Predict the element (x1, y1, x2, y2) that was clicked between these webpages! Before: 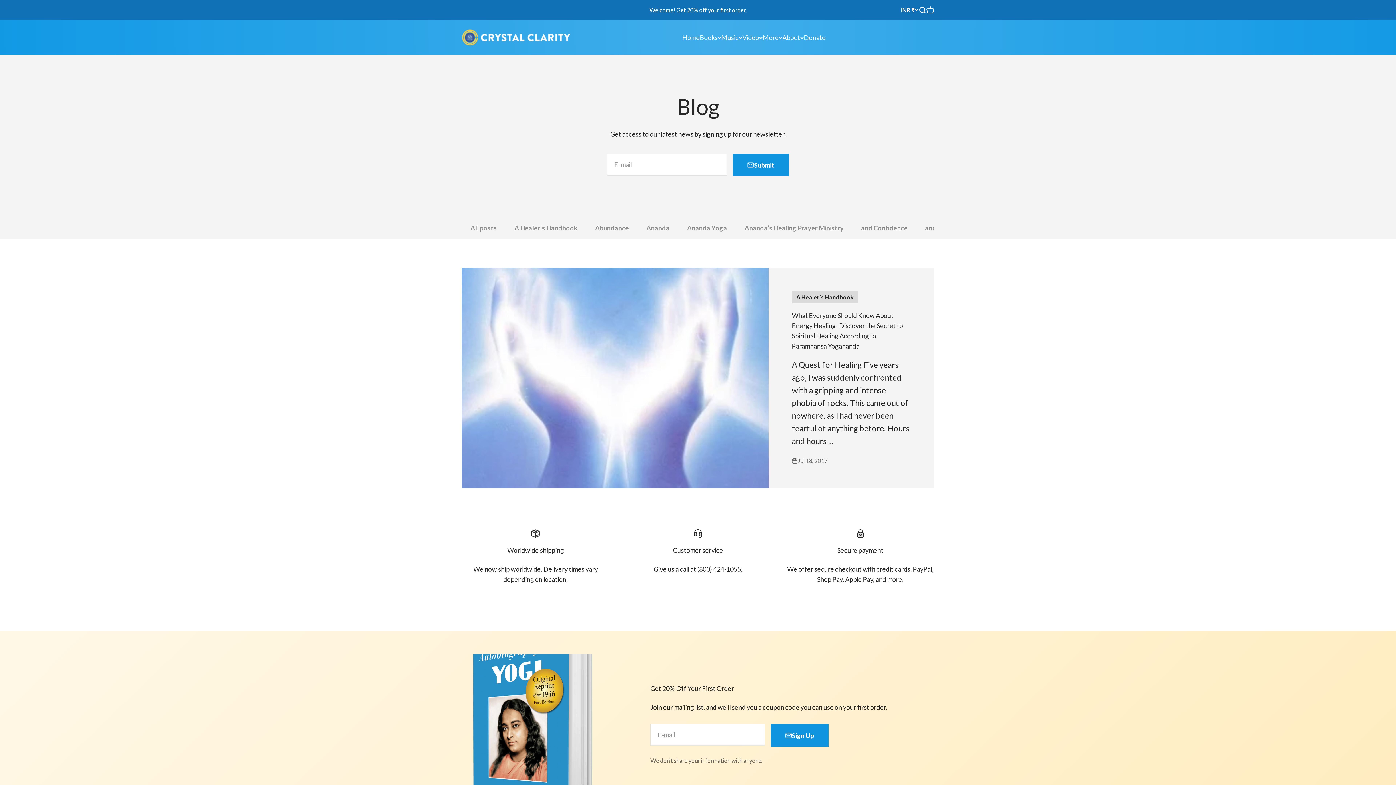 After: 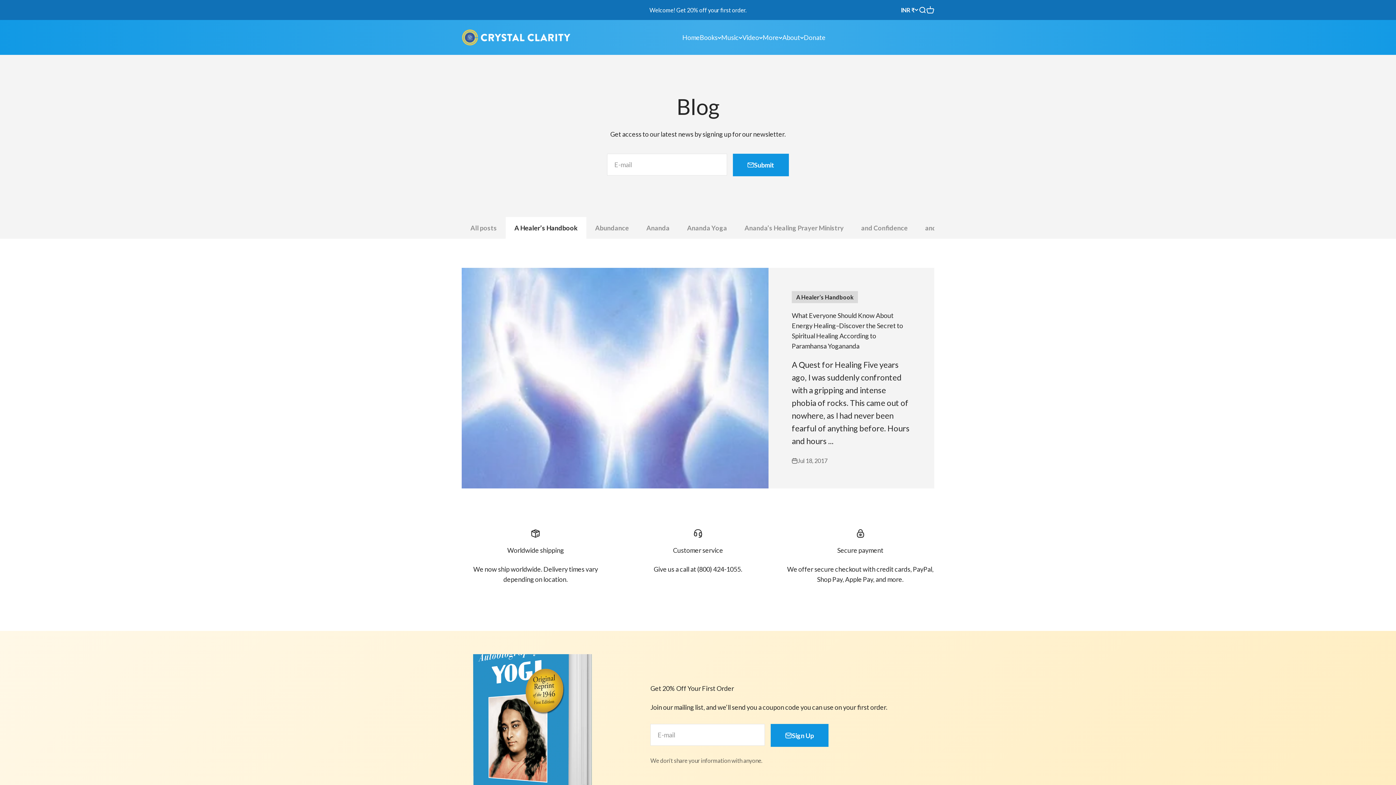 Action: bbox: (505, 217, 586, 239) label: A Healer’s Handbook